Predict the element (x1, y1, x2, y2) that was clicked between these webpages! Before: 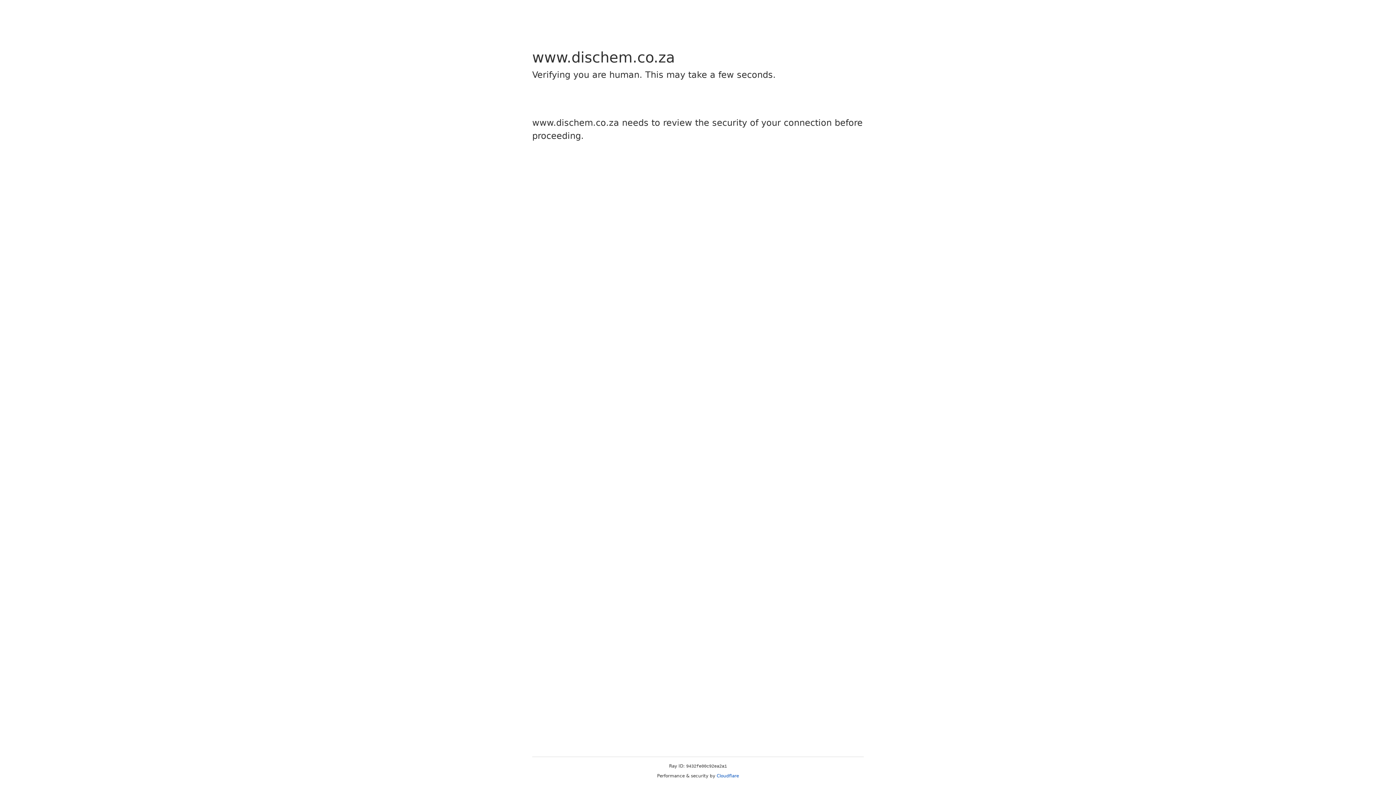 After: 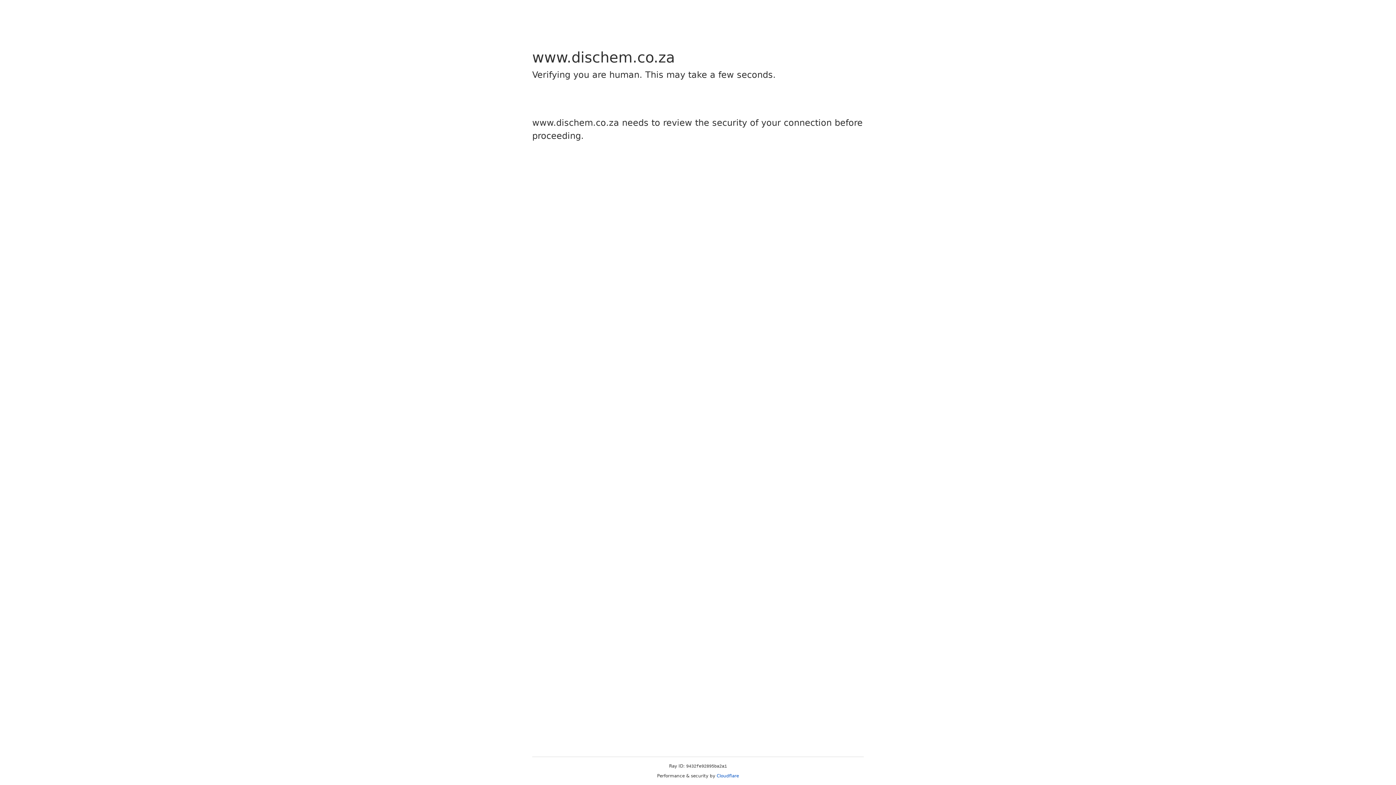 Action: label: Cloudflare bbox: (716, 773, 739, 778)